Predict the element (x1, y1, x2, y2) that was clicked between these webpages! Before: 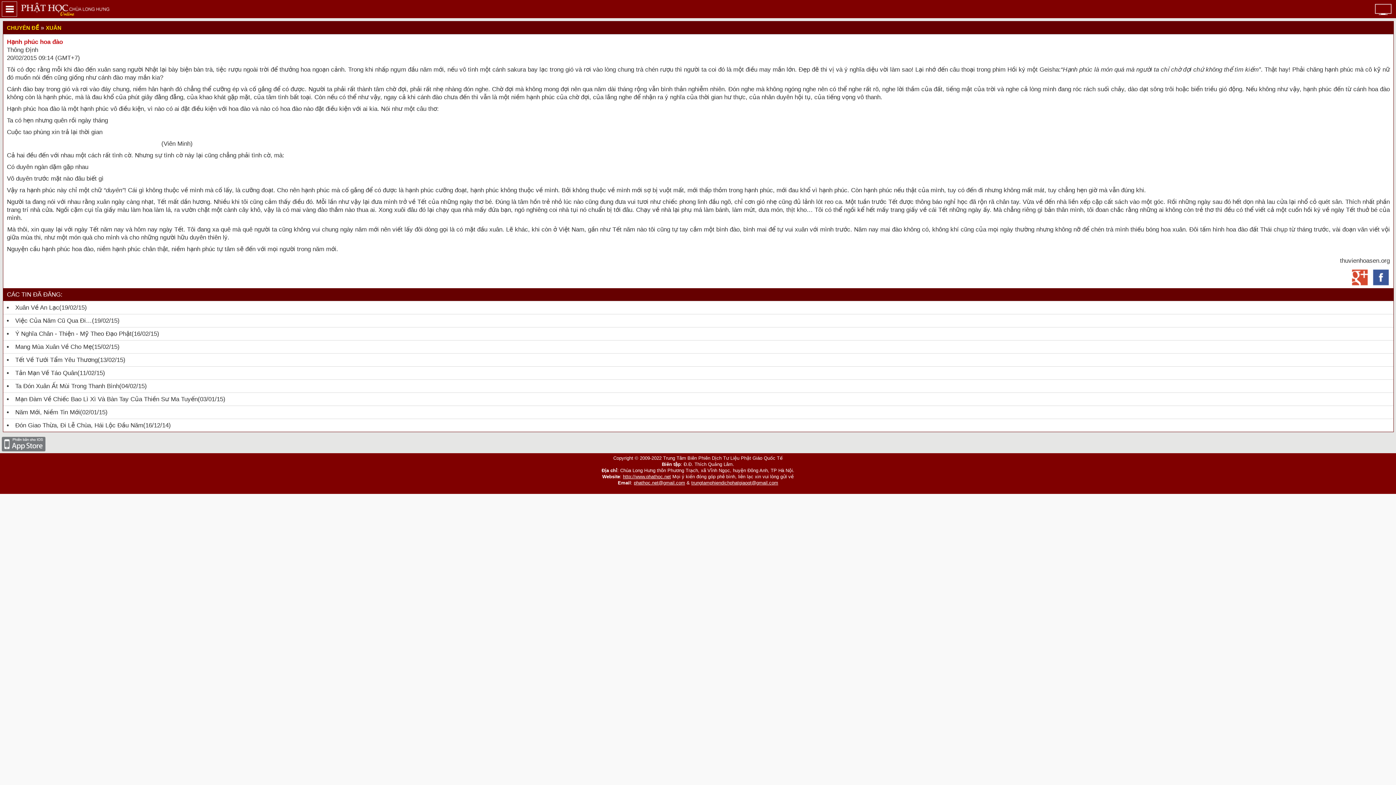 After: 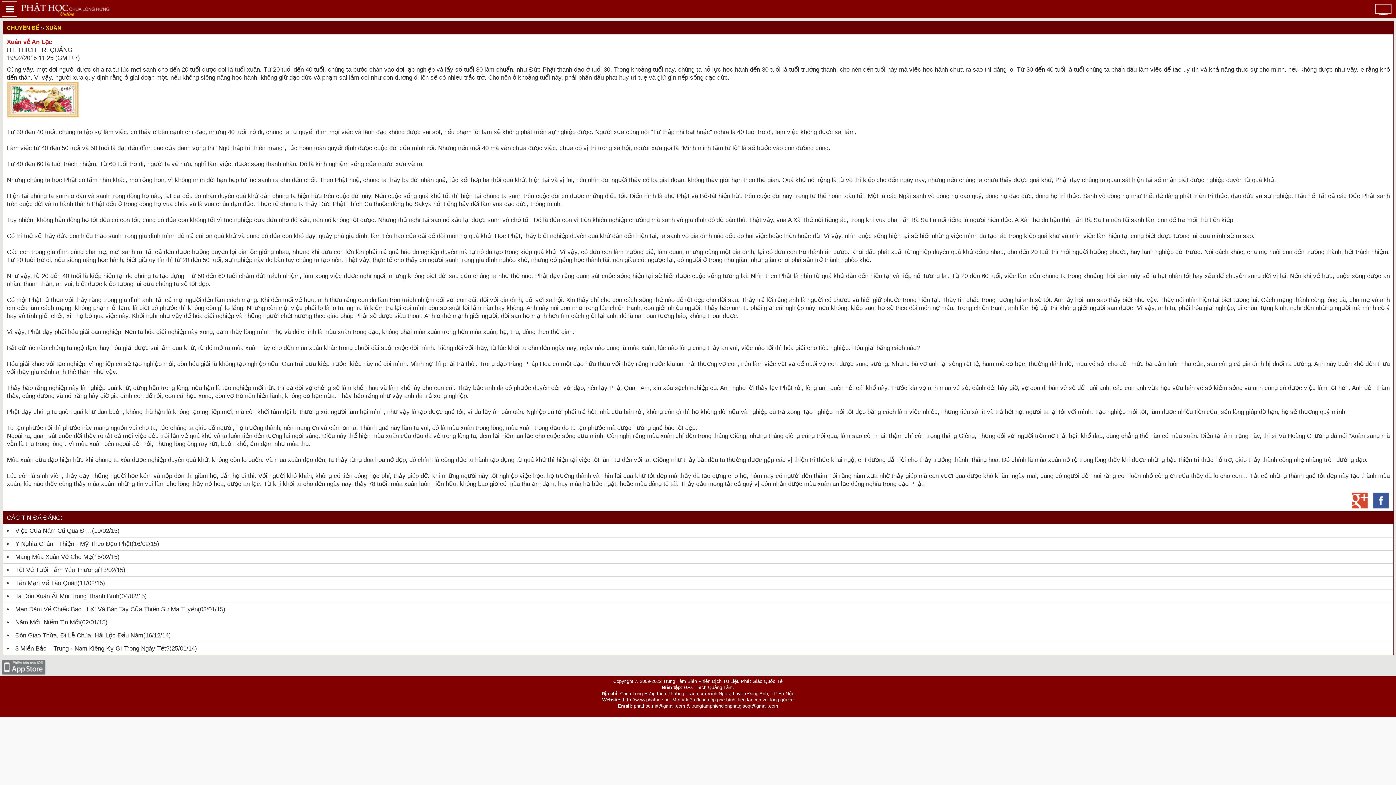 Action: label: Xuân Về An Lạc bbox: (15, 304, 59, 311)